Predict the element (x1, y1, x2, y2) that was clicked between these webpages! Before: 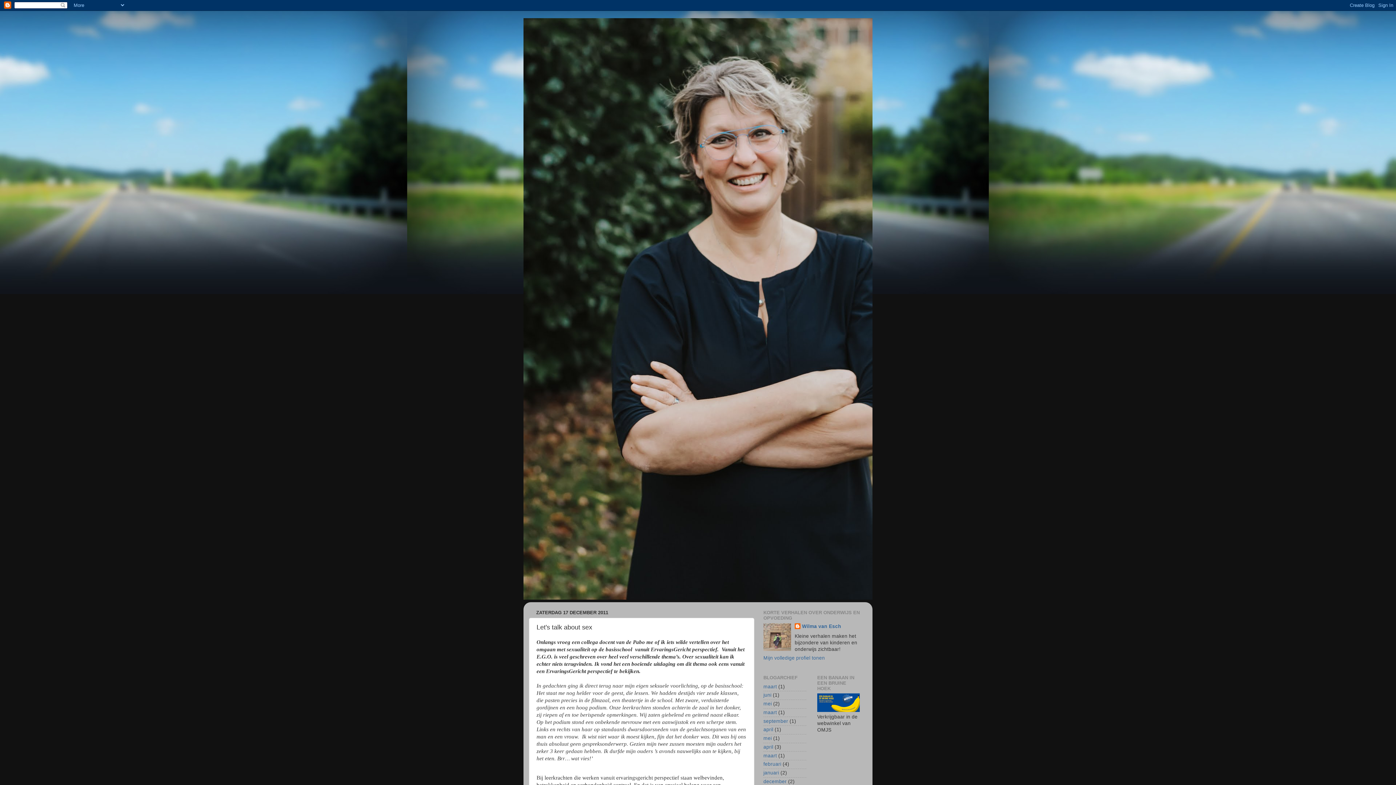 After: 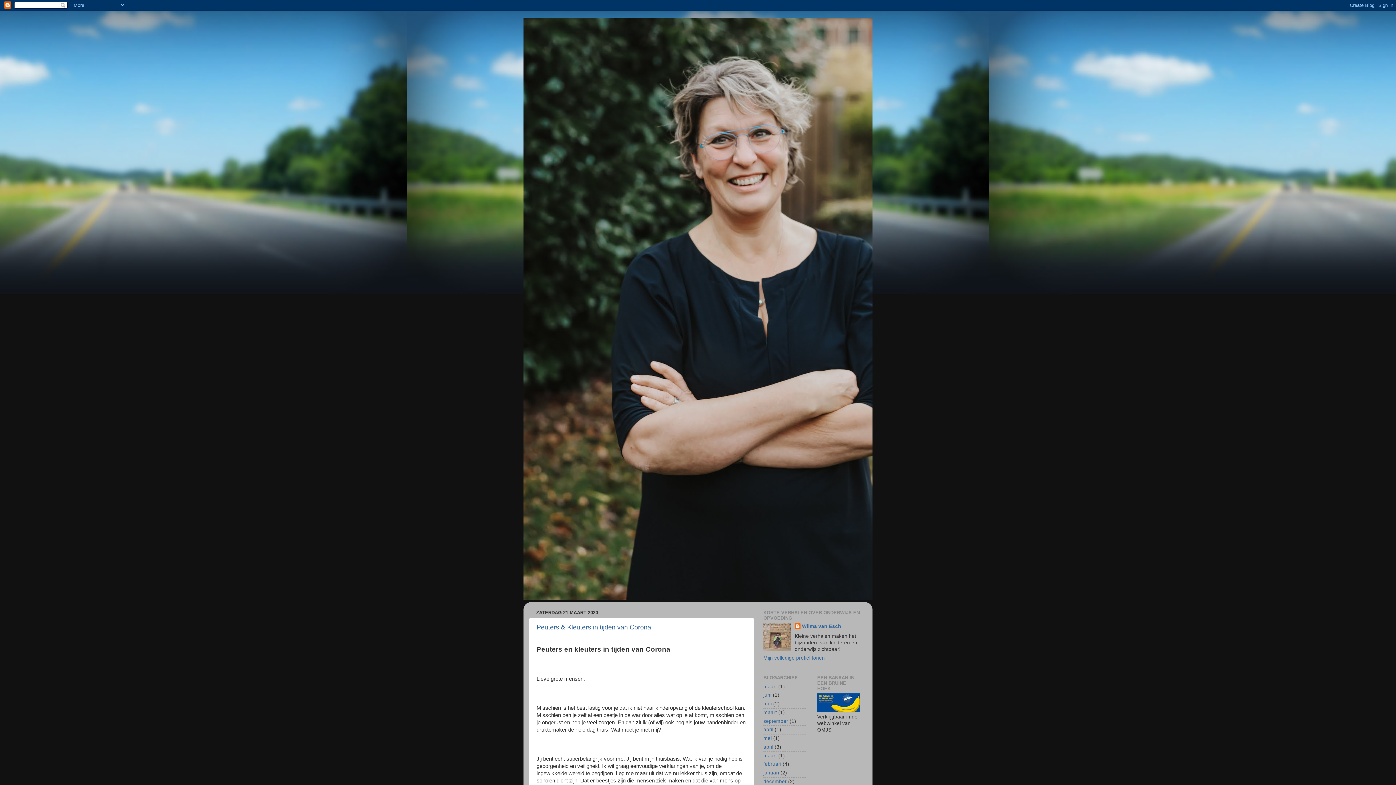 Action: label: maart bbox: (763, 710, 777, 715)